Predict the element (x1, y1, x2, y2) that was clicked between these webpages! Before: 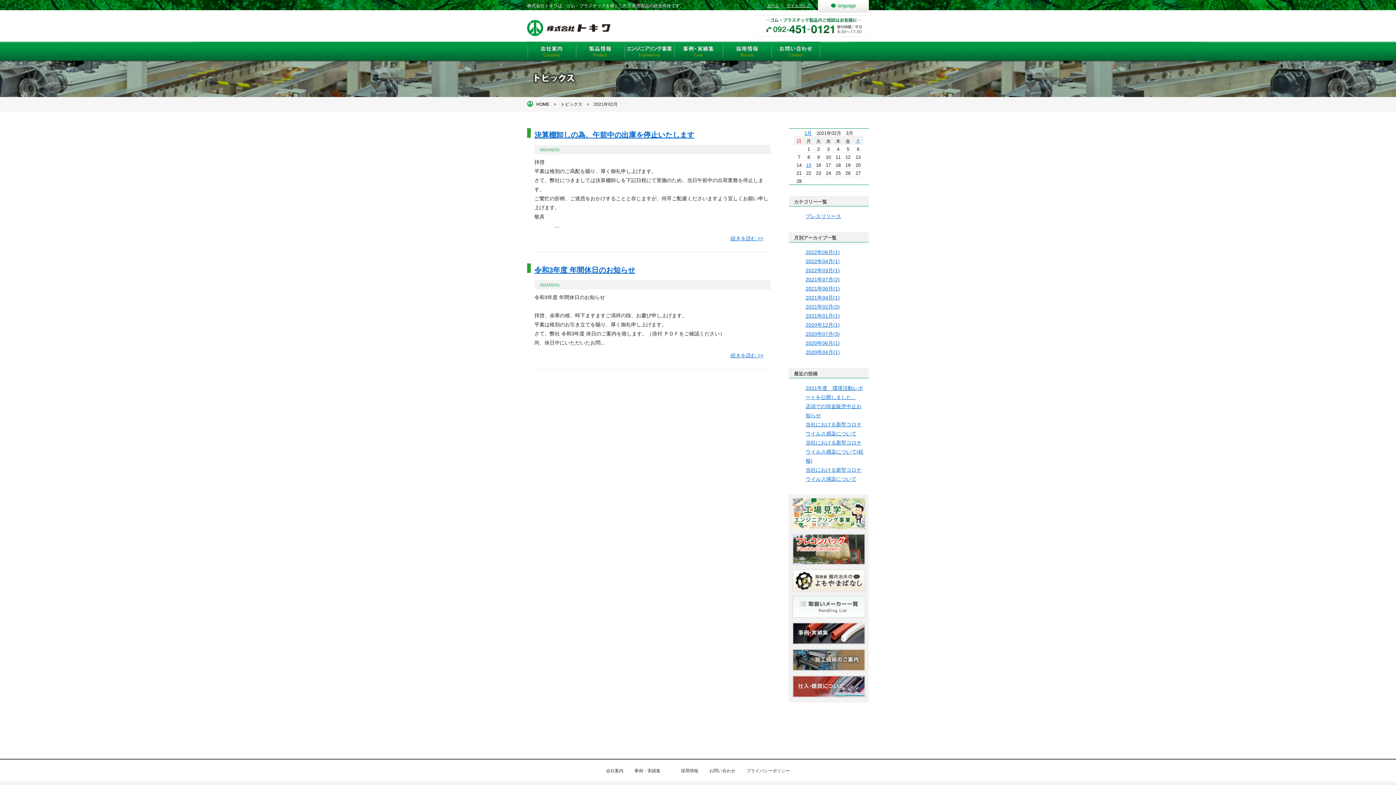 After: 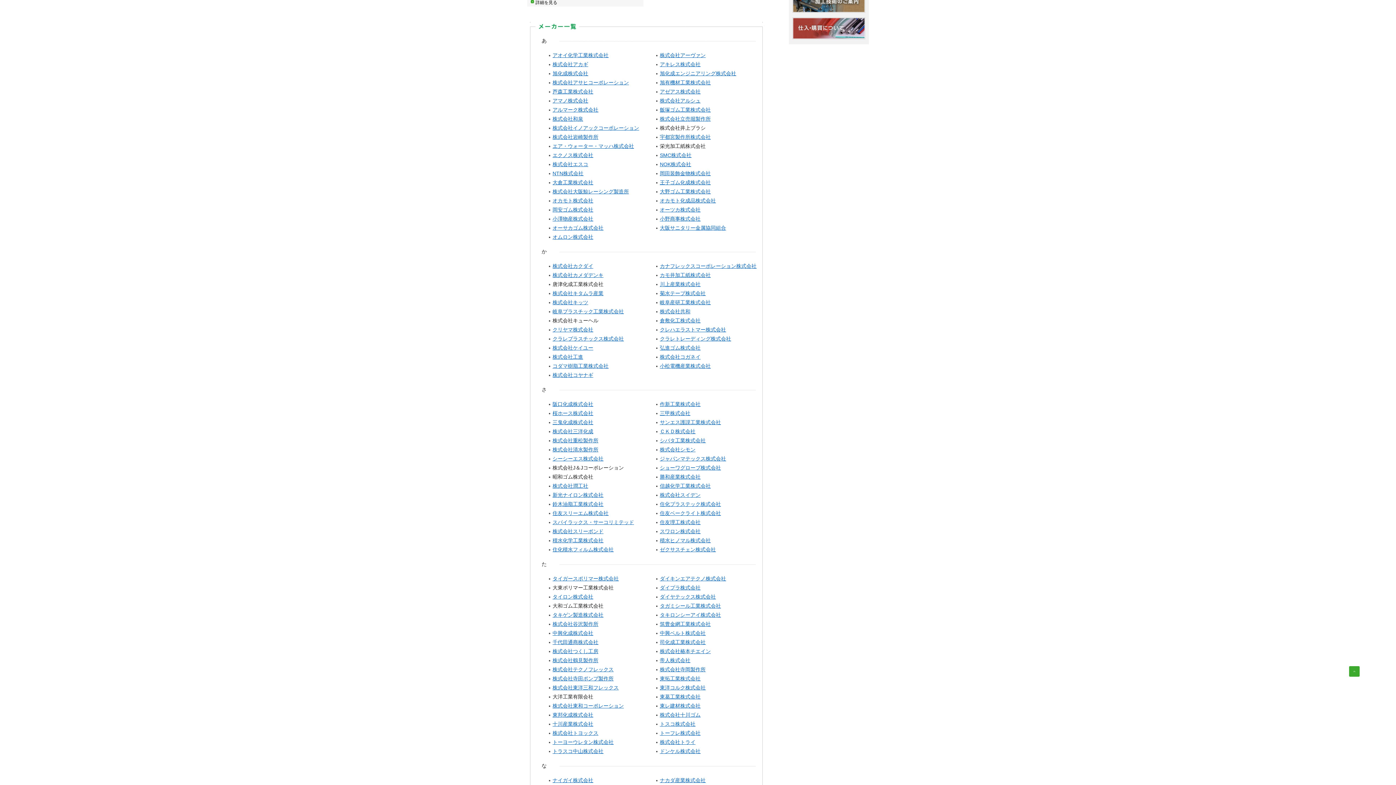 Action: bbox: (792, 613, 865, 619)